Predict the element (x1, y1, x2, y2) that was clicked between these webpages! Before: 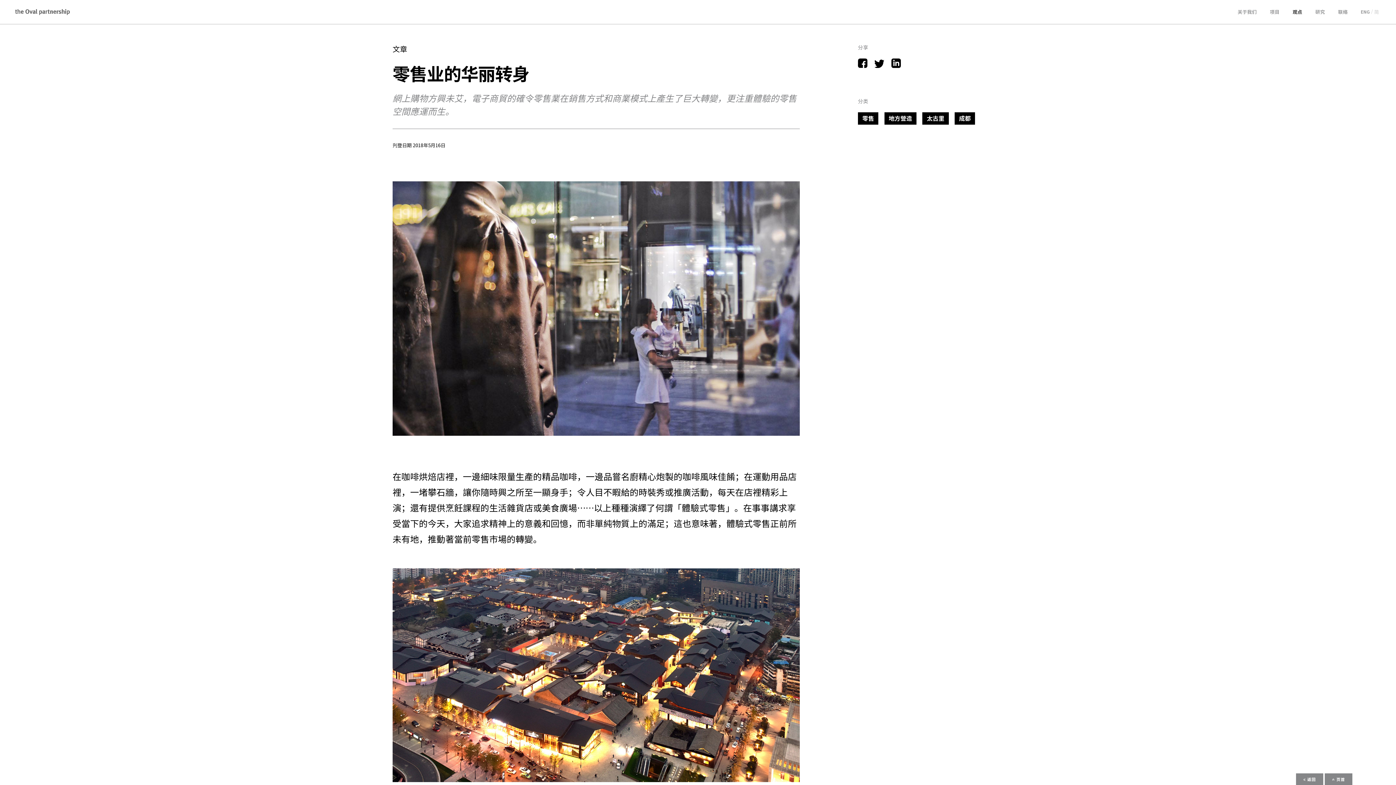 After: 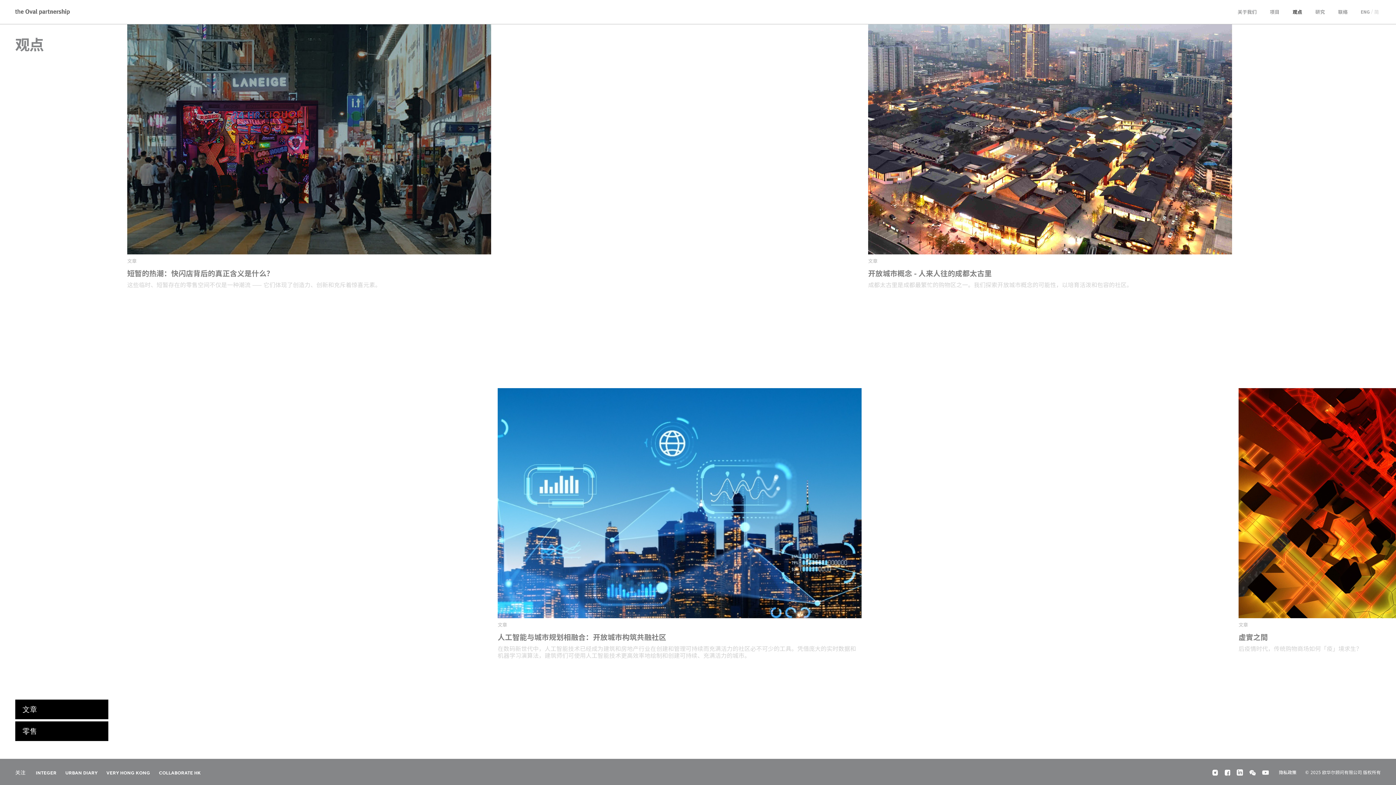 Action: label: 零售 bbox: (858, 112, 878, 124)